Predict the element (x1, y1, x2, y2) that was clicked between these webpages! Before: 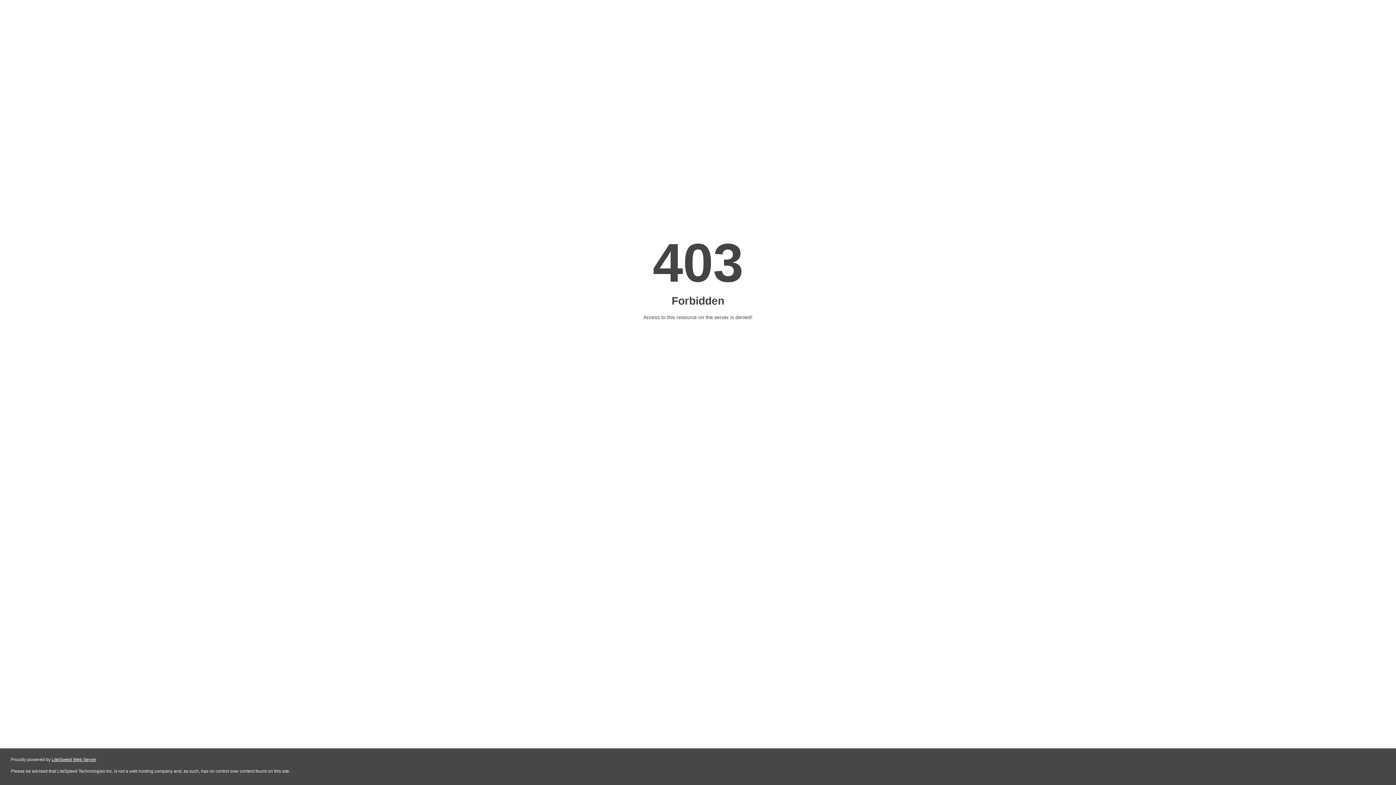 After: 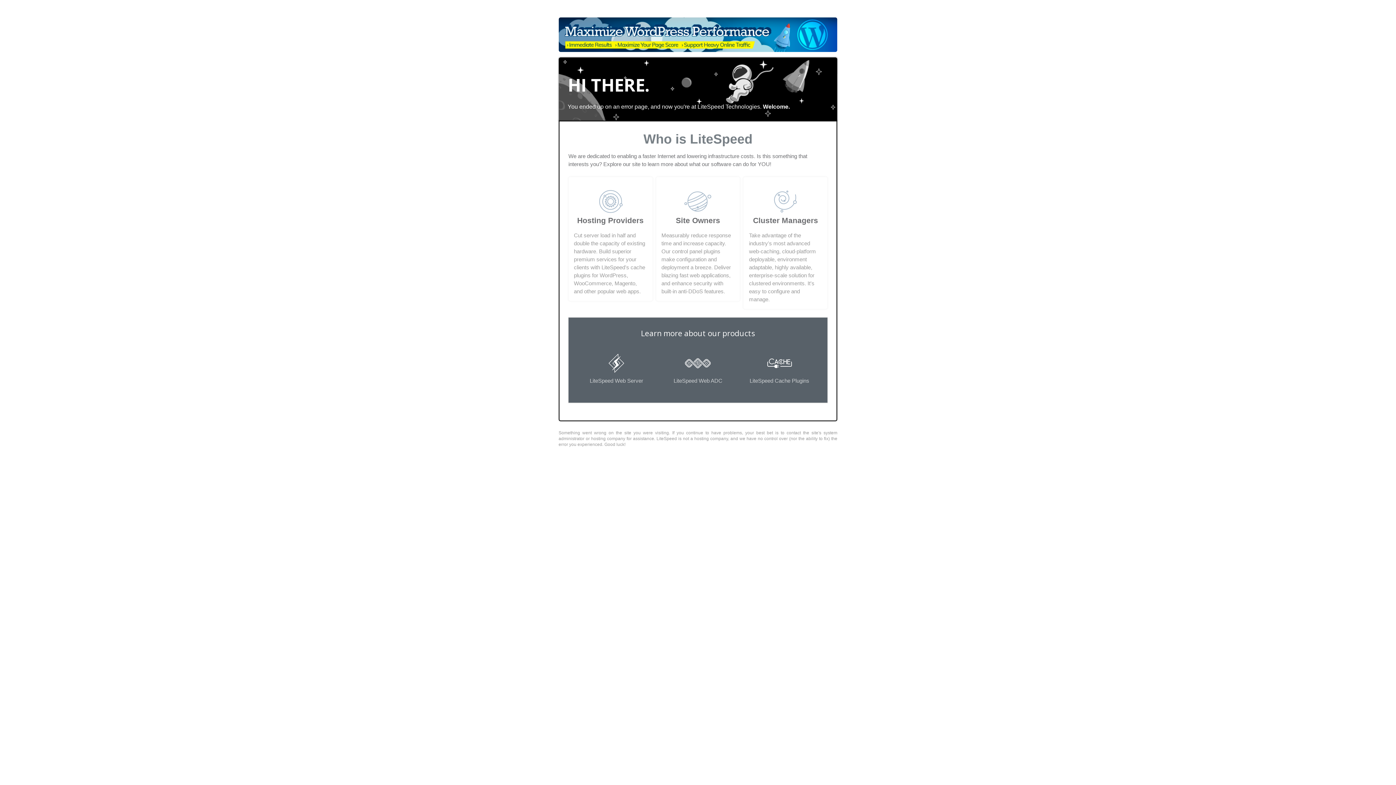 Action: bbox: (51, 757, 96, 762) label: LiteSpeed Web Server